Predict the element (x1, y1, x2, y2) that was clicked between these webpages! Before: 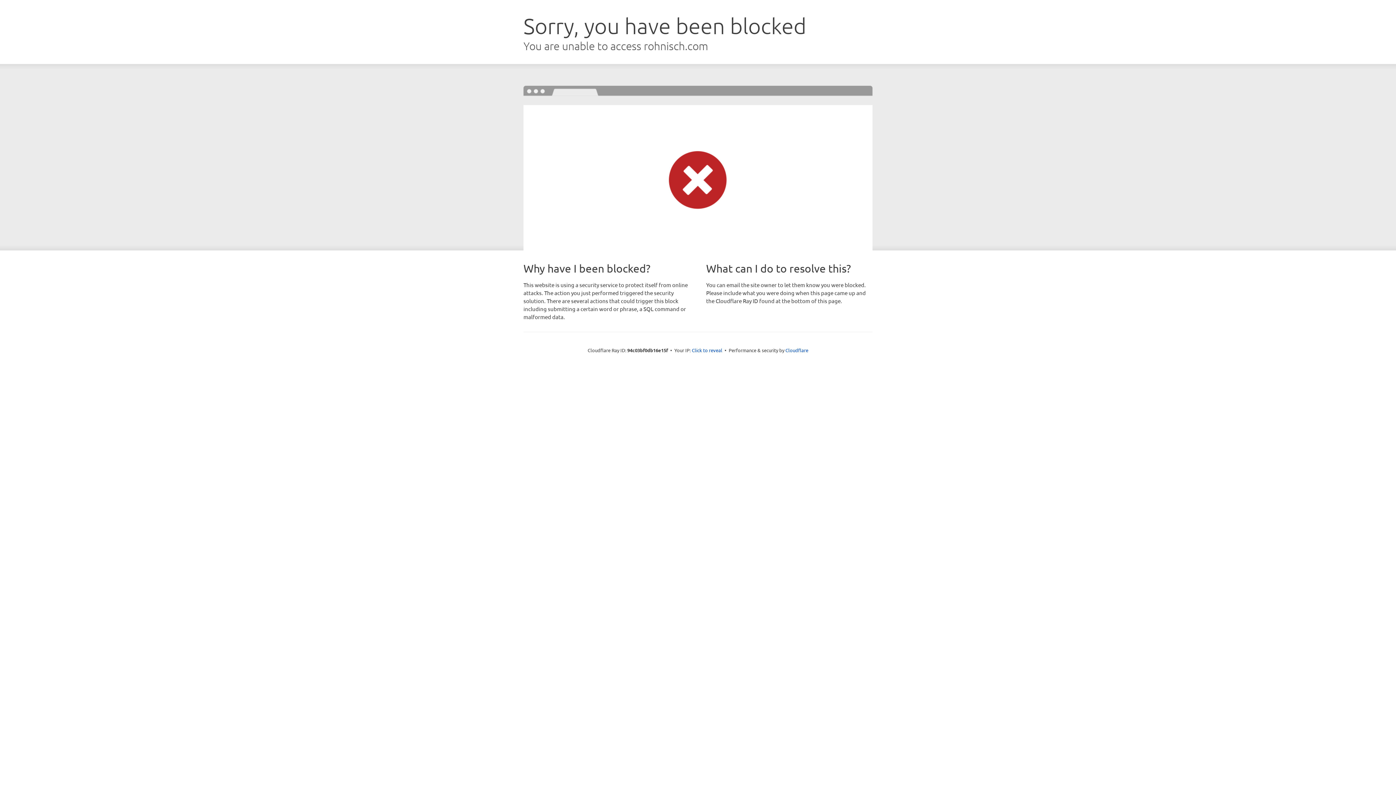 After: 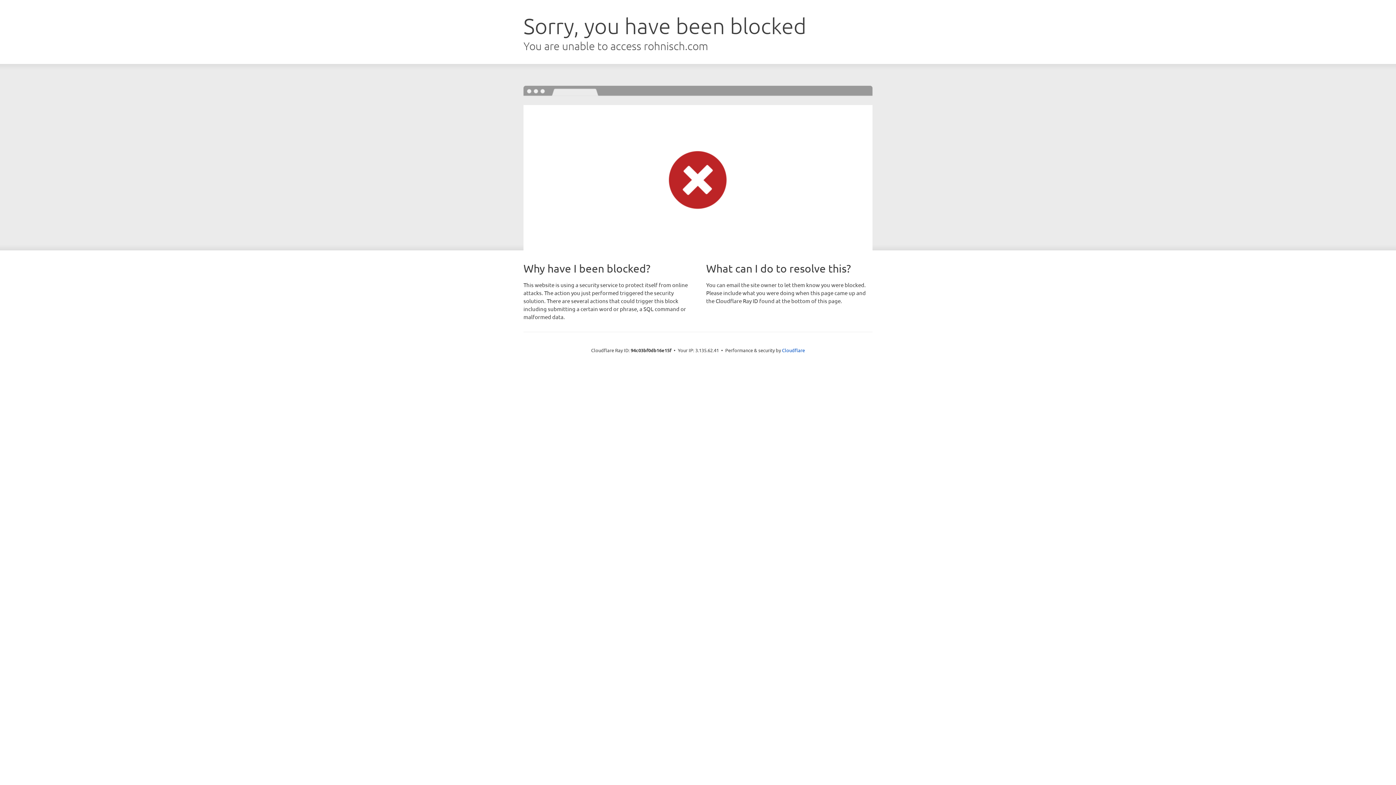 Action: bbox: (692, 346, 722, 353) label: Click to reveal